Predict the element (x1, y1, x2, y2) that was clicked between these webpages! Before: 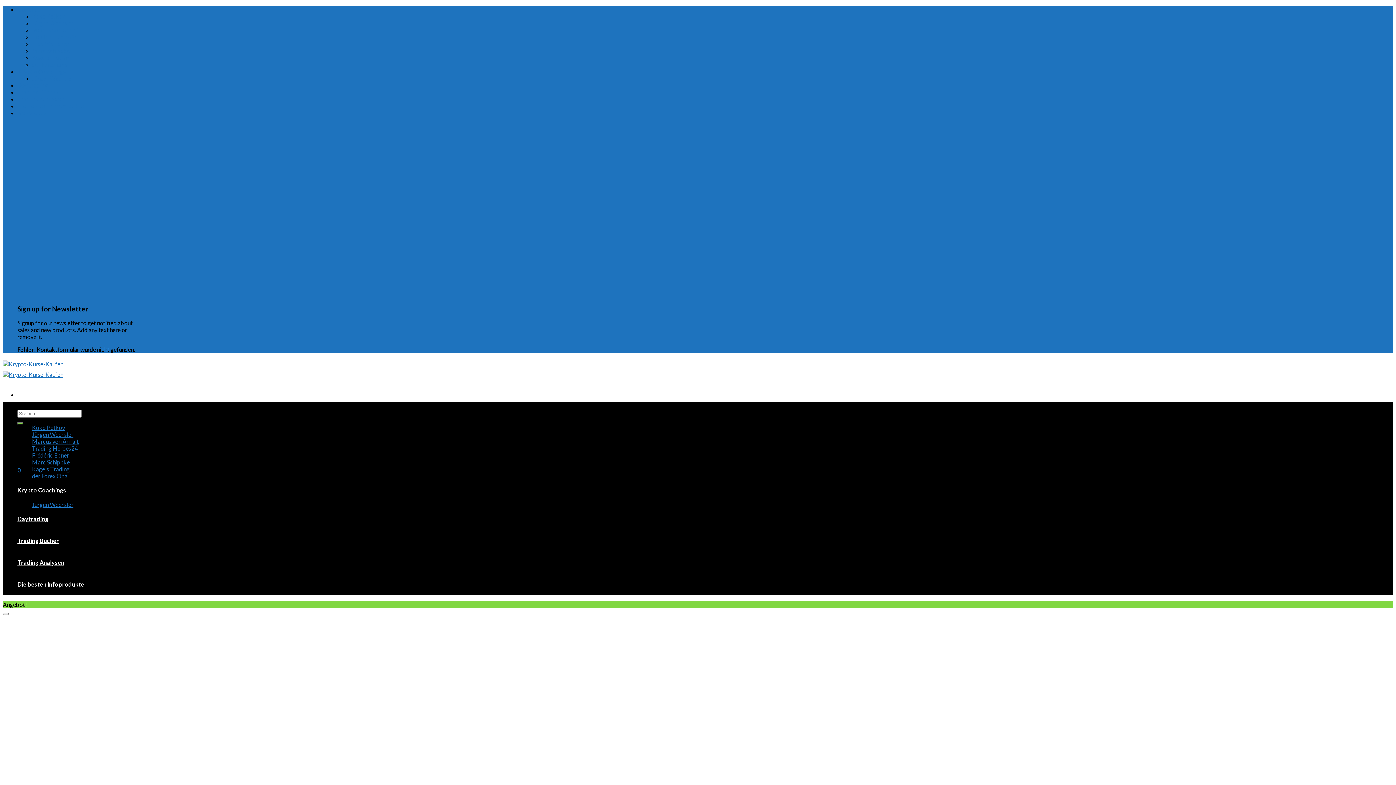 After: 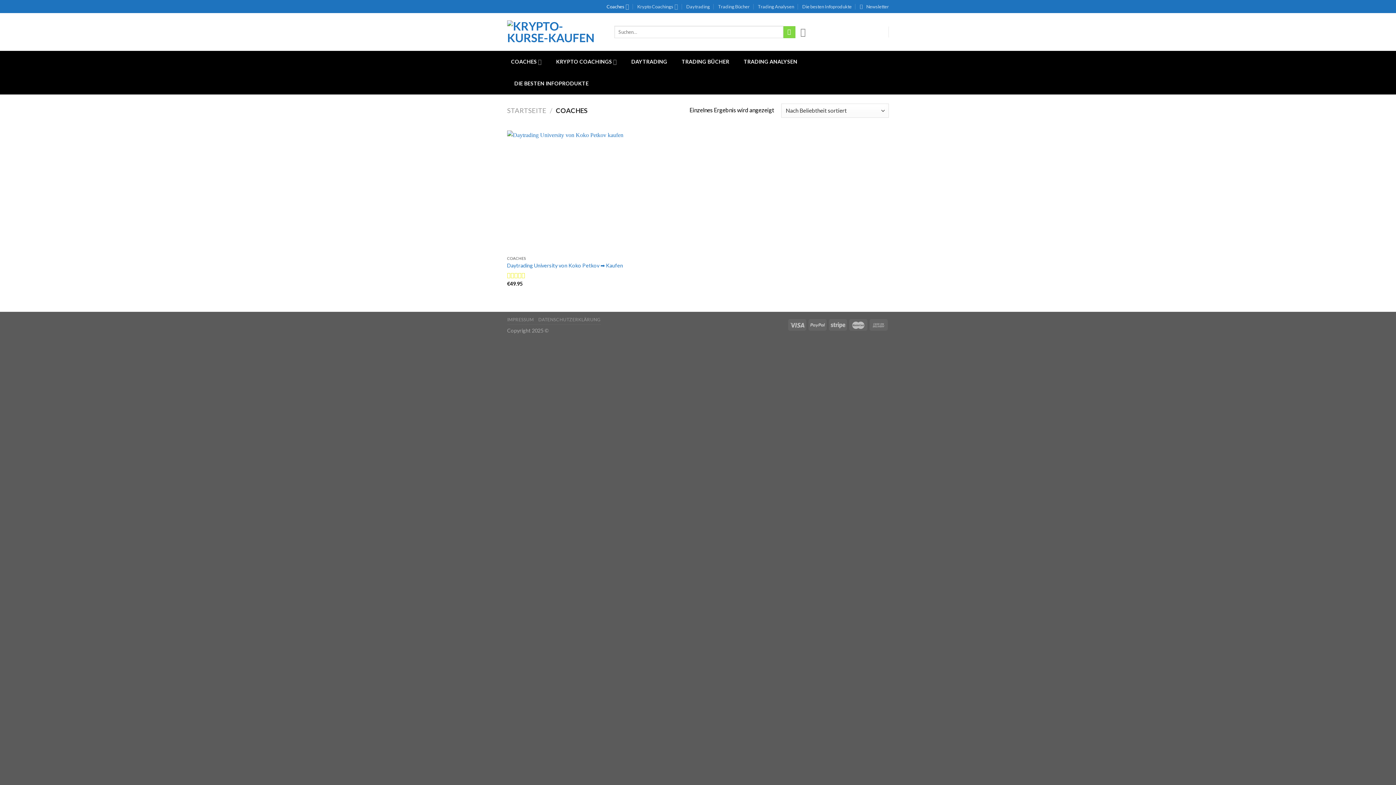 Action: bbox: (17, 5, 40, 12) label: Coaches